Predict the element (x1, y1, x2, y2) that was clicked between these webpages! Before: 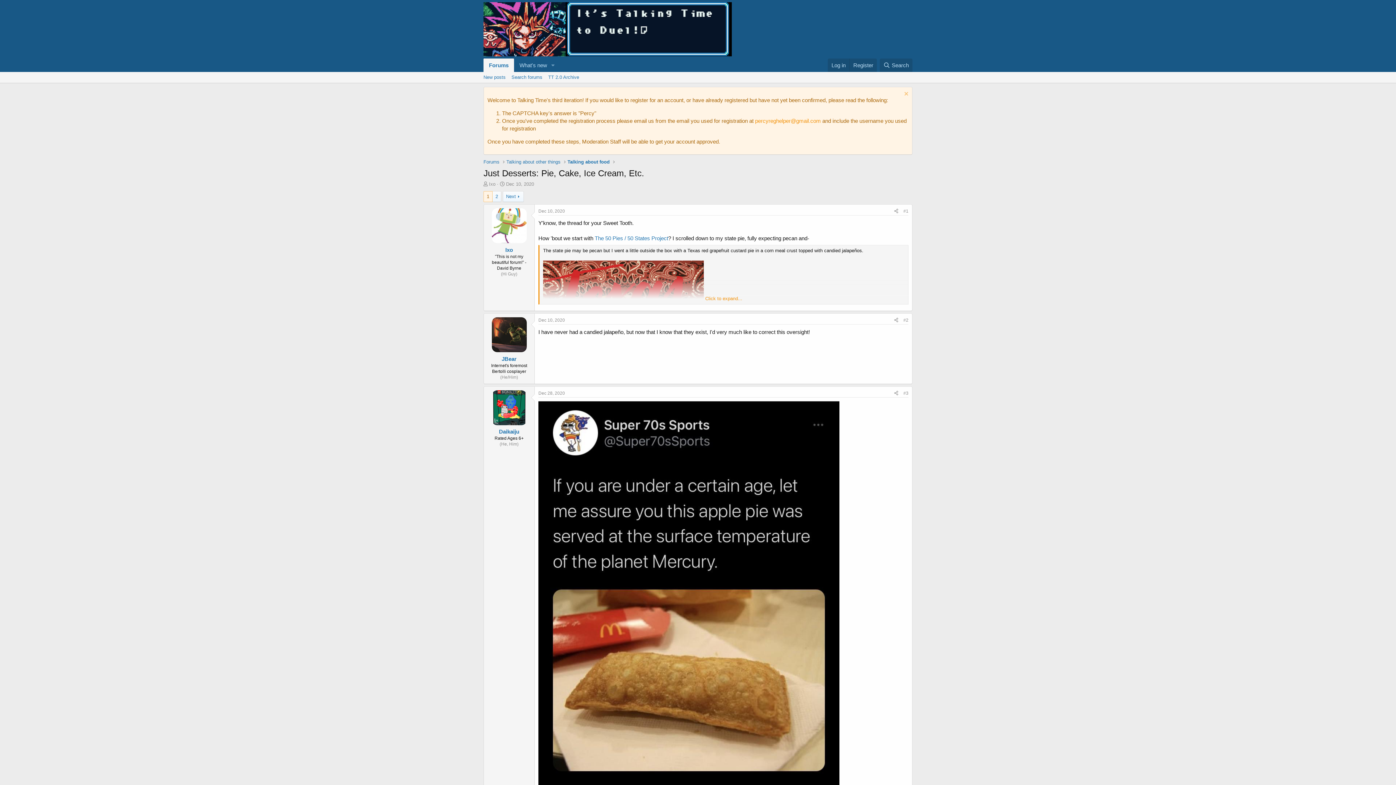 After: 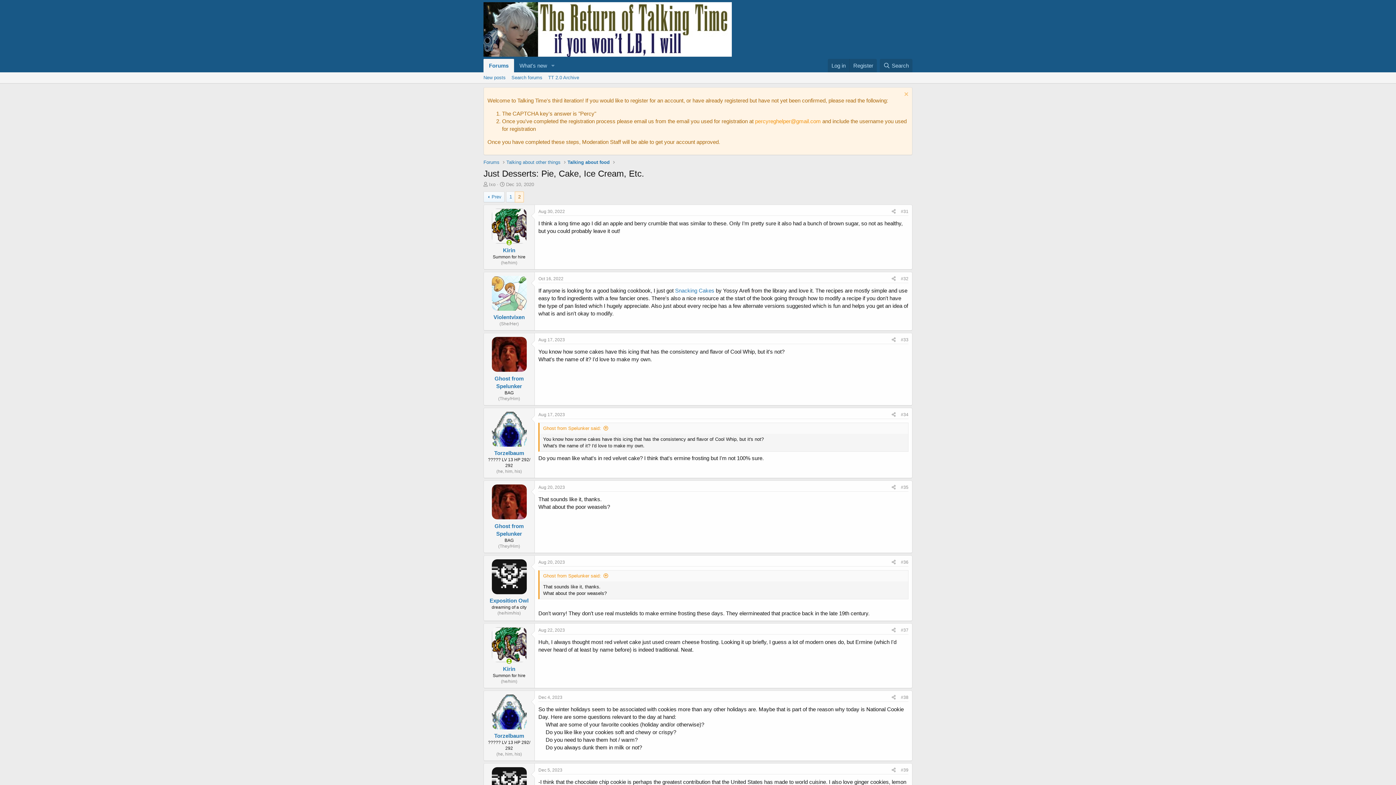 Action: bbox: (492, 191, 501, 201) label: 2